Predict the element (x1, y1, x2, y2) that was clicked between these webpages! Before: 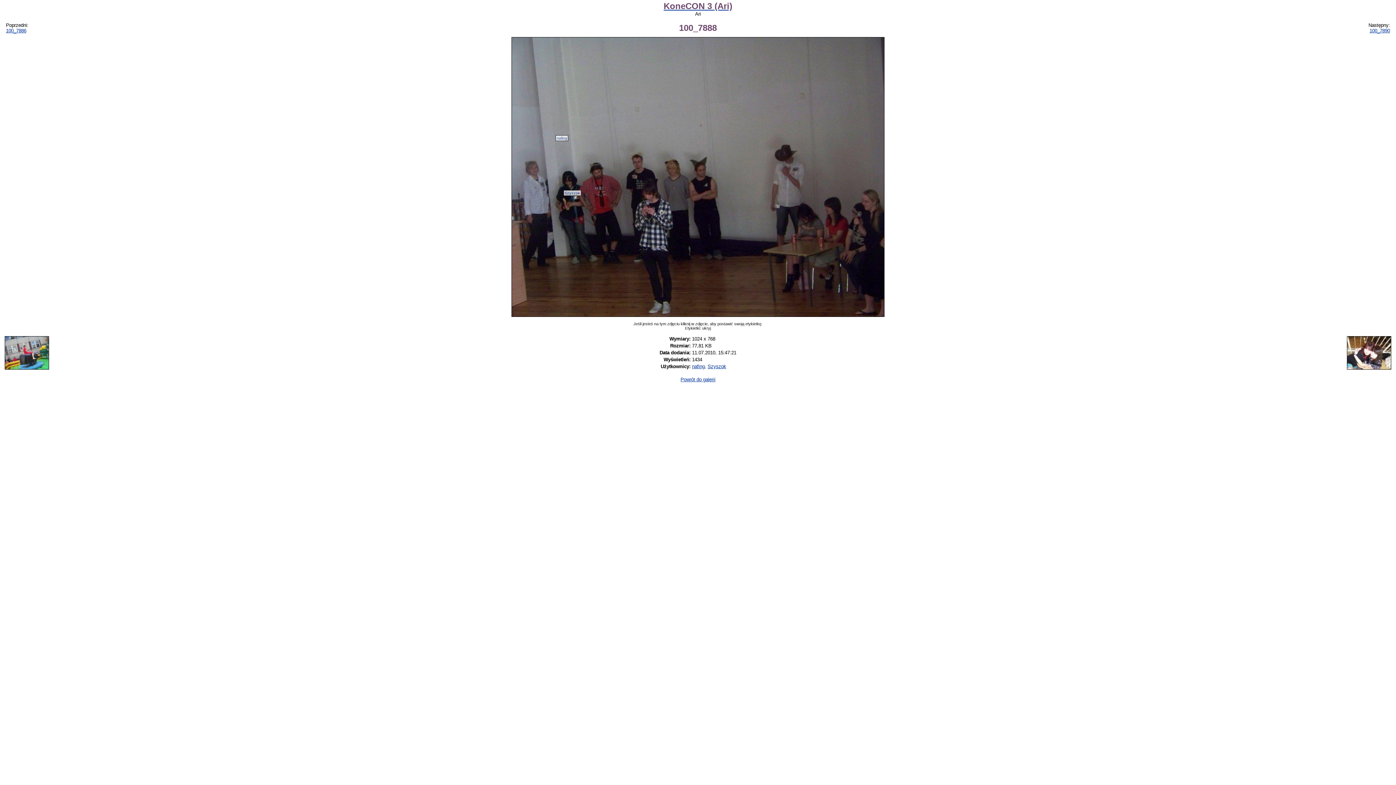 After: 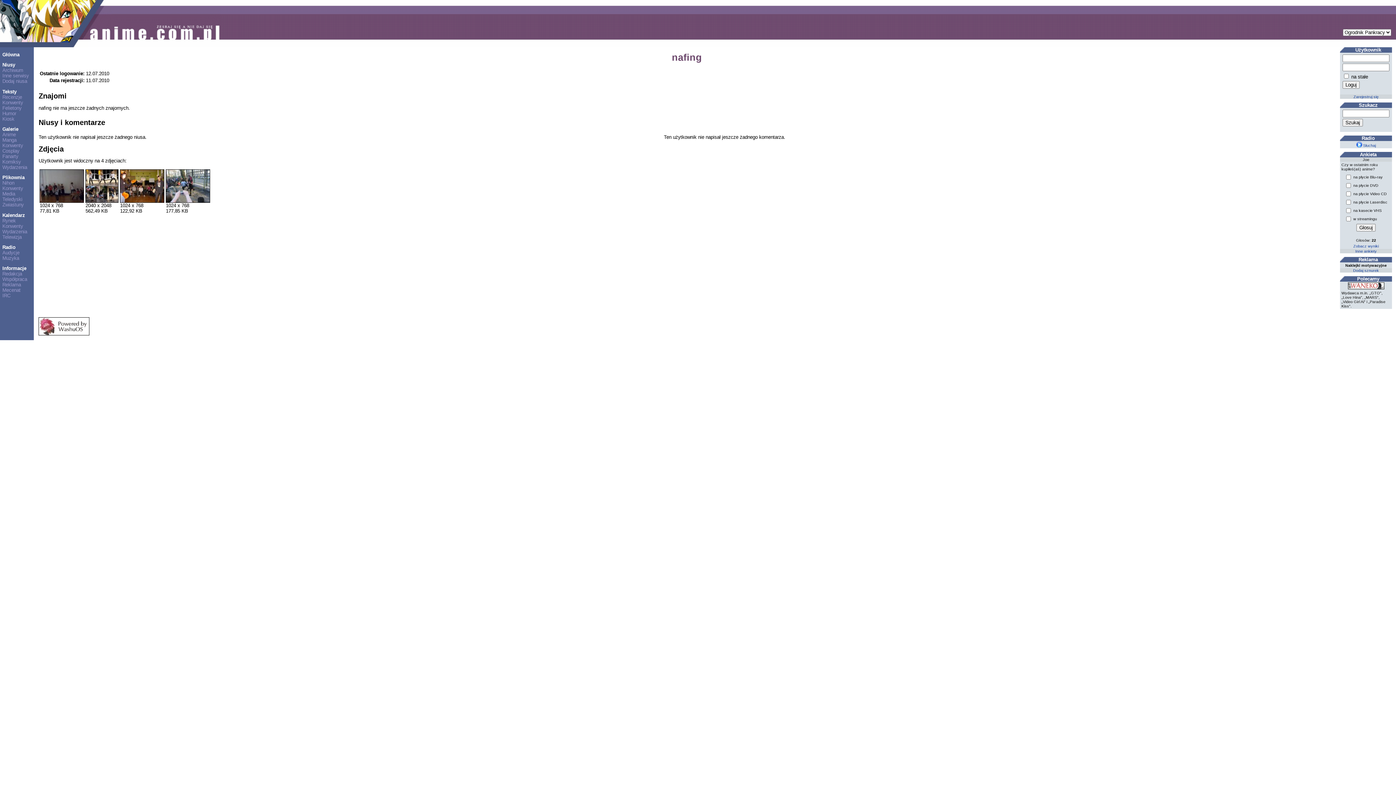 Action: label: nafing bbox: (556, 135, 567, 140)